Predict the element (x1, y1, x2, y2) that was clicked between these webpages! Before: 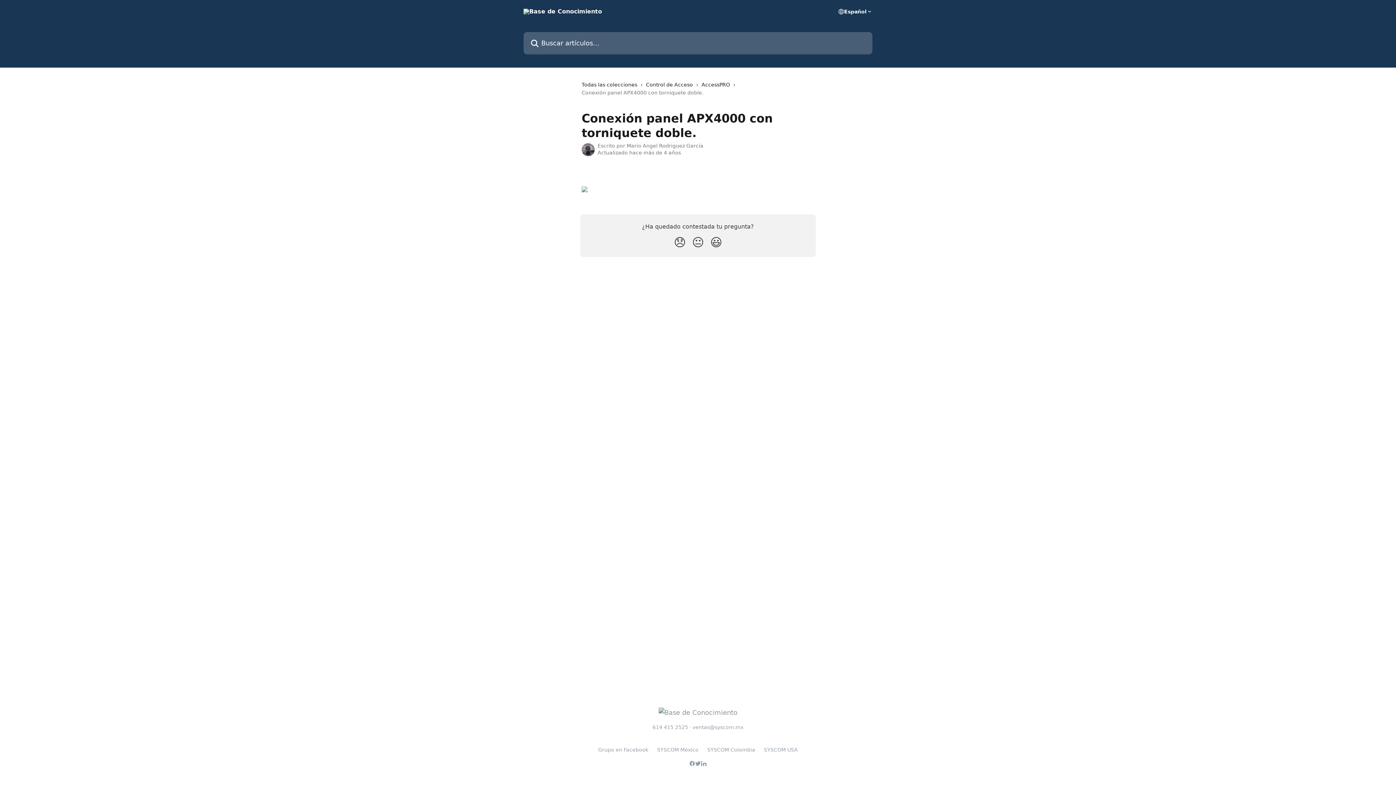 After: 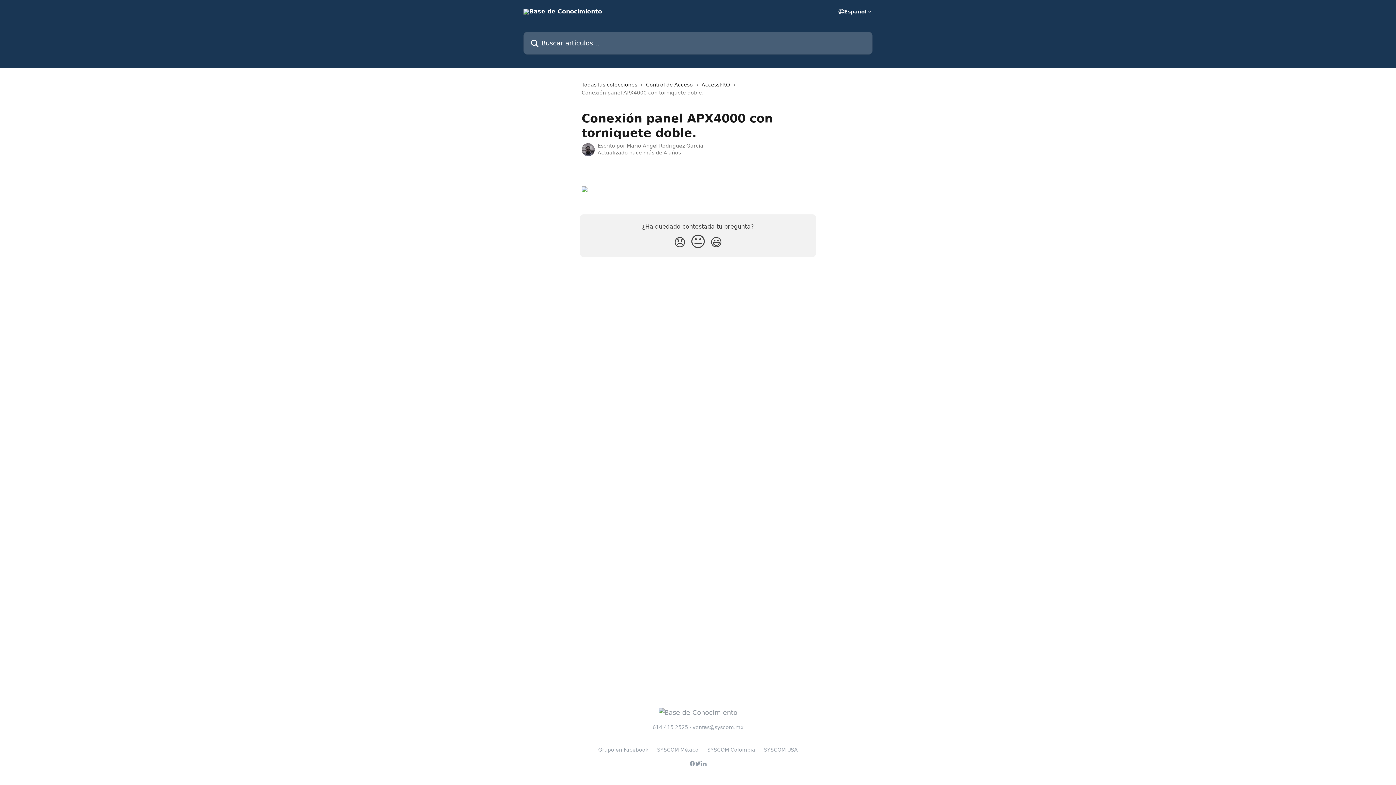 Action: bbox: (689, 232, 707, 252) label: Reacción: imparcial